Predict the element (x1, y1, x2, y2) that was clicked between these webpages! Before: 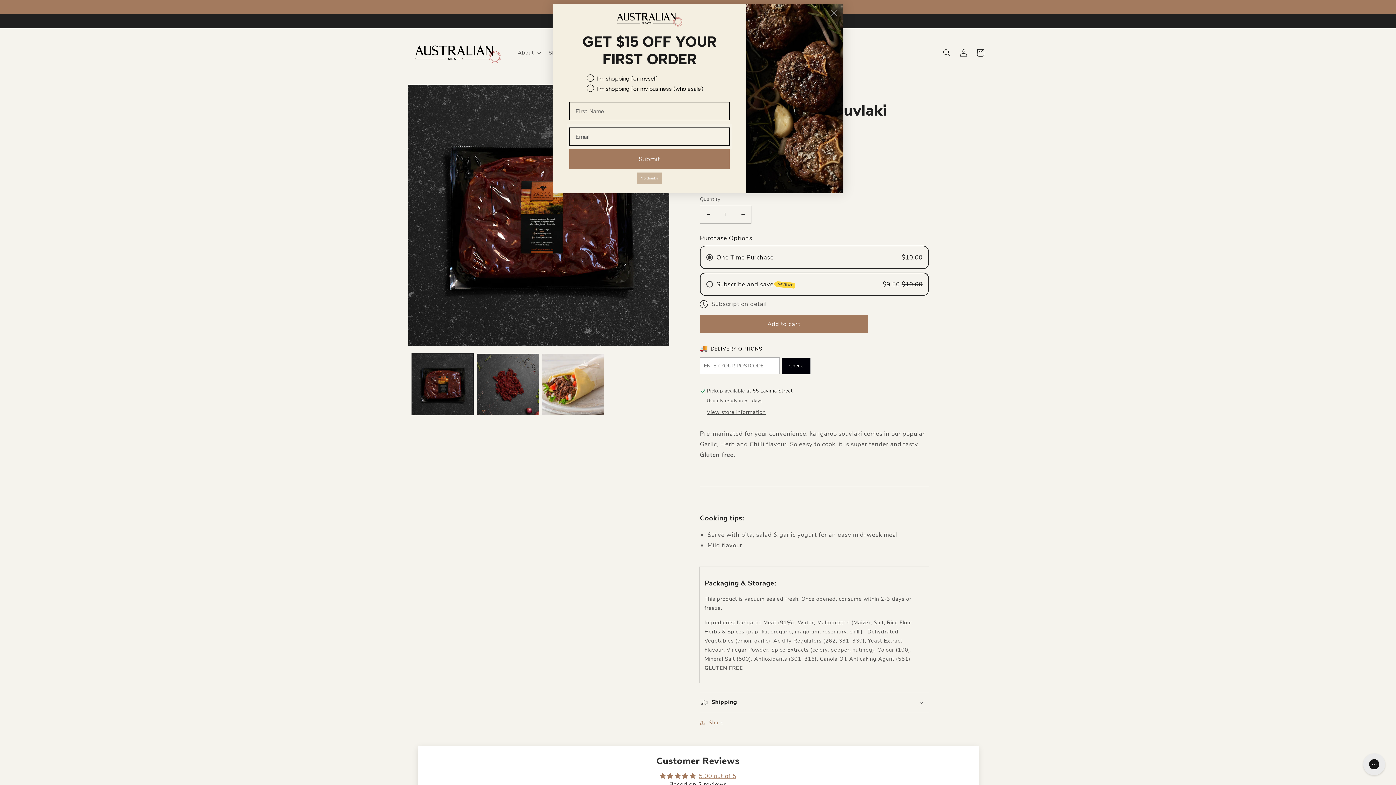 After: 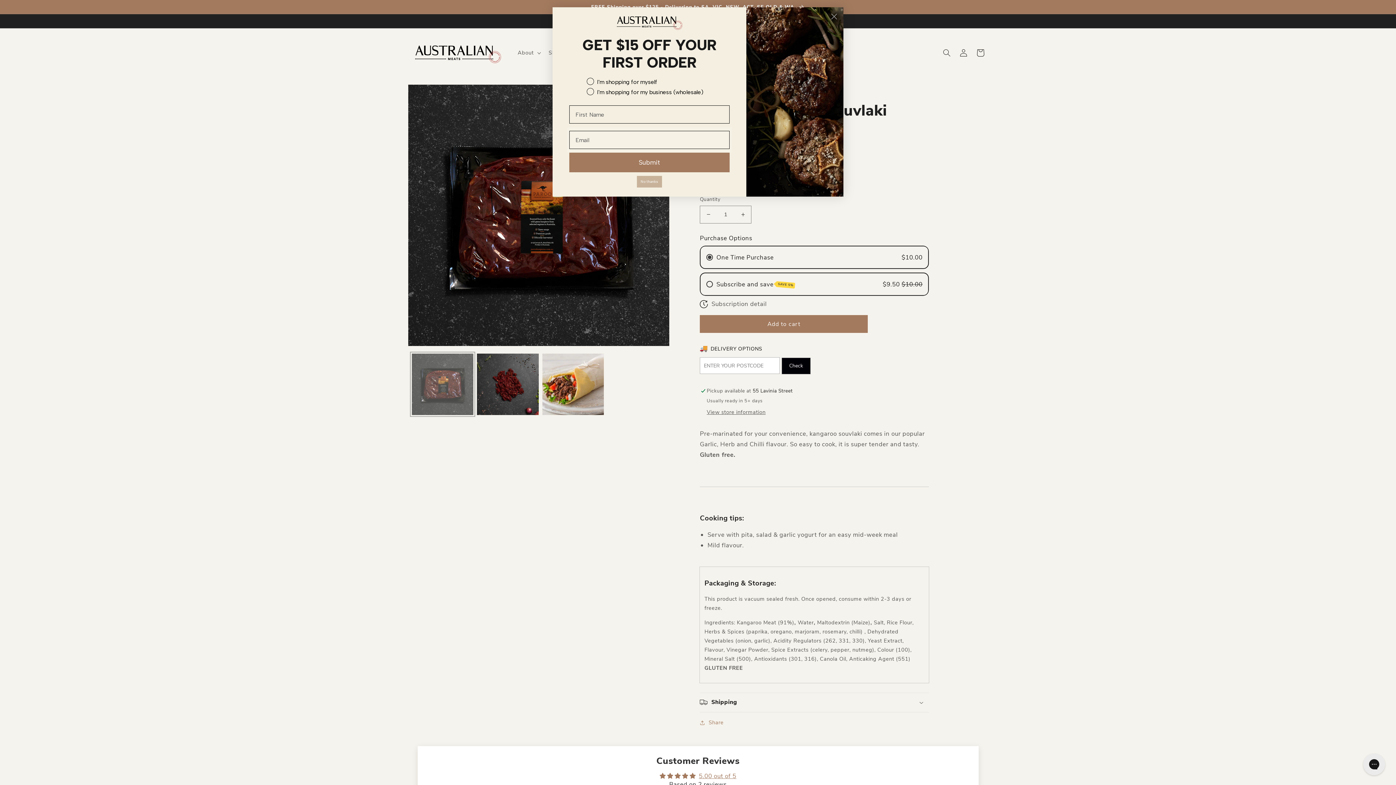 Action: bbox: (411, 353, 473, 415) label: Load image 1 in gallery view